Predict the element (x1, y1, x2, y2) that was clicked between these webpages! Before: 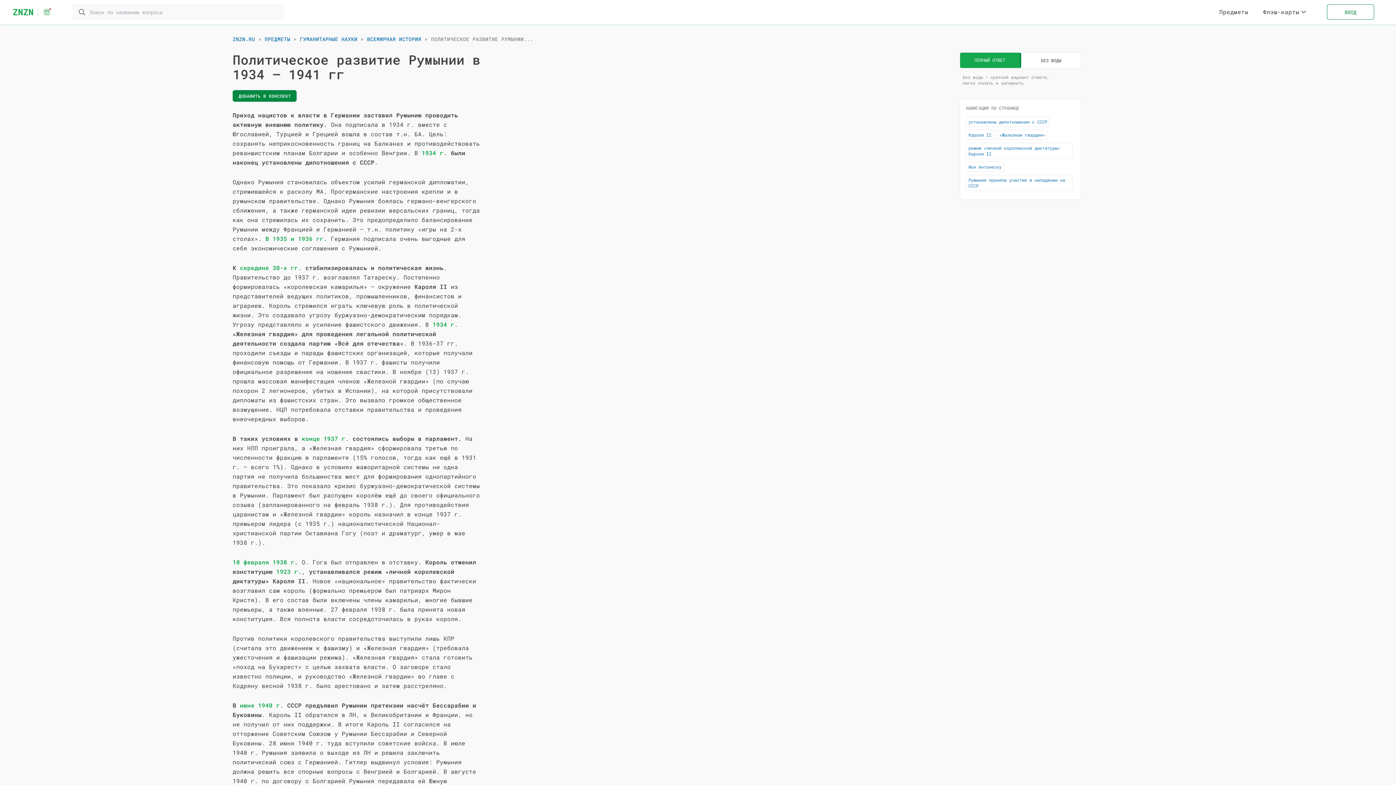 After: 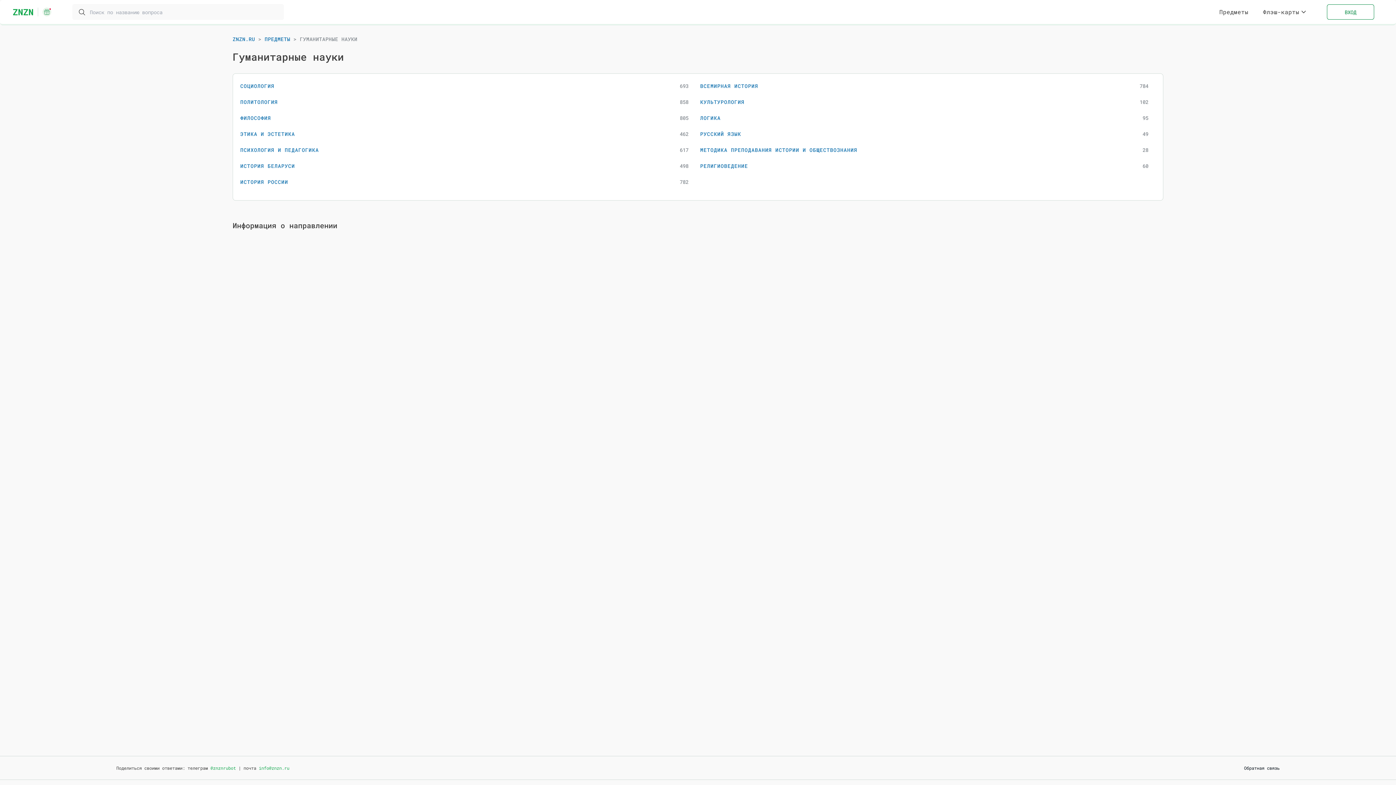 Action: label: ГУМАНИТАРНЫЕ НАУКИ  bbox: (299, 35, 360, 42)